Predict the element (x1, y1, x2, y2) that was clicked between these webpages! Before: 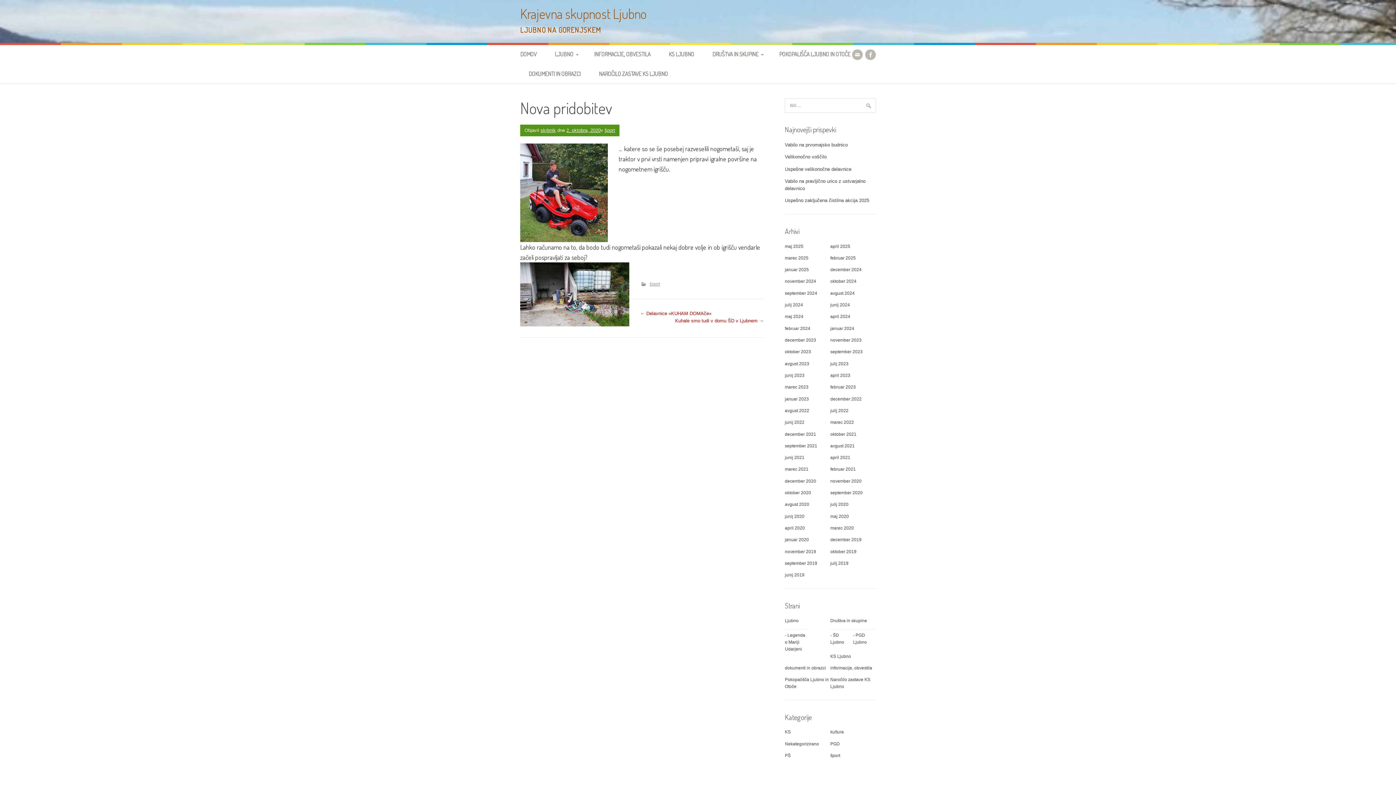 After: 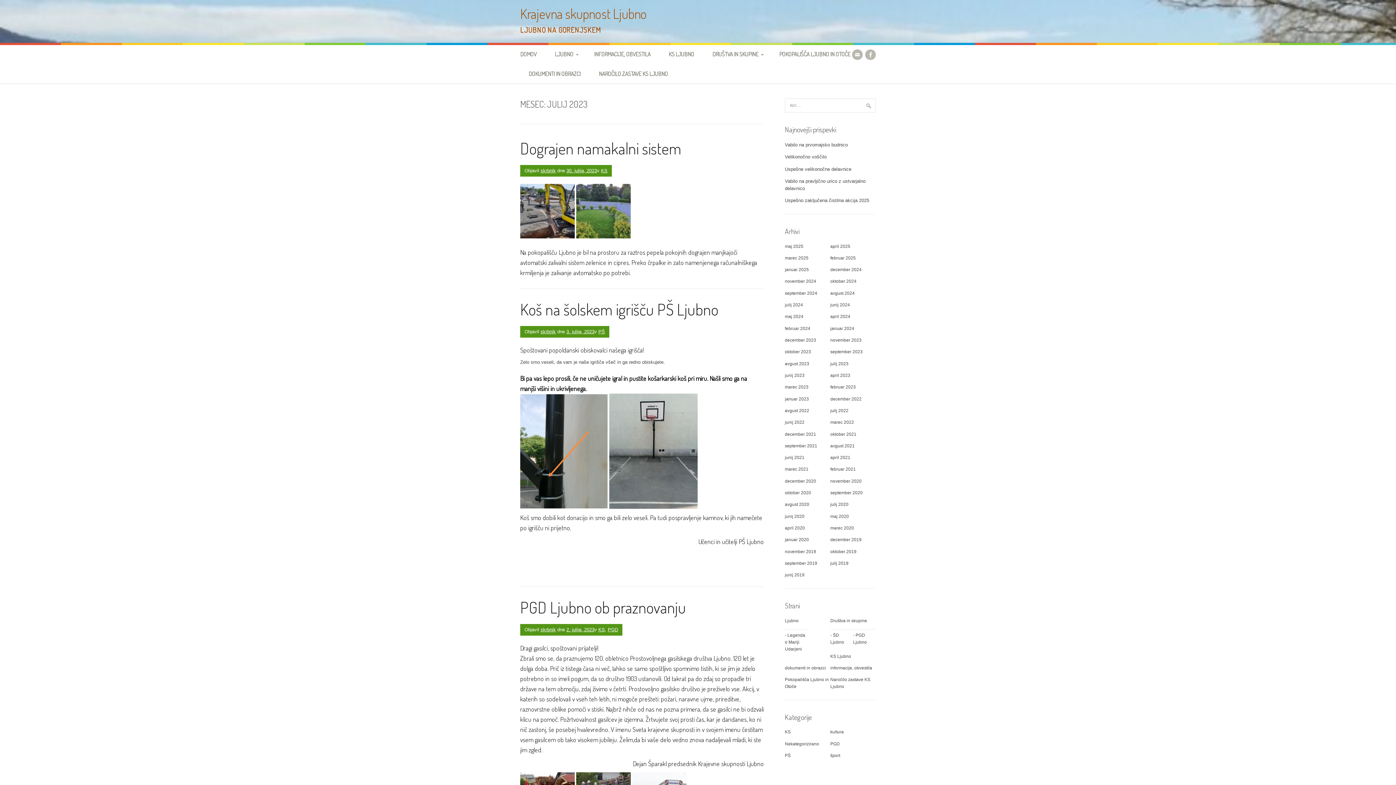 Action: label: julij 2023 bbox: (830, 361, 848, 366)